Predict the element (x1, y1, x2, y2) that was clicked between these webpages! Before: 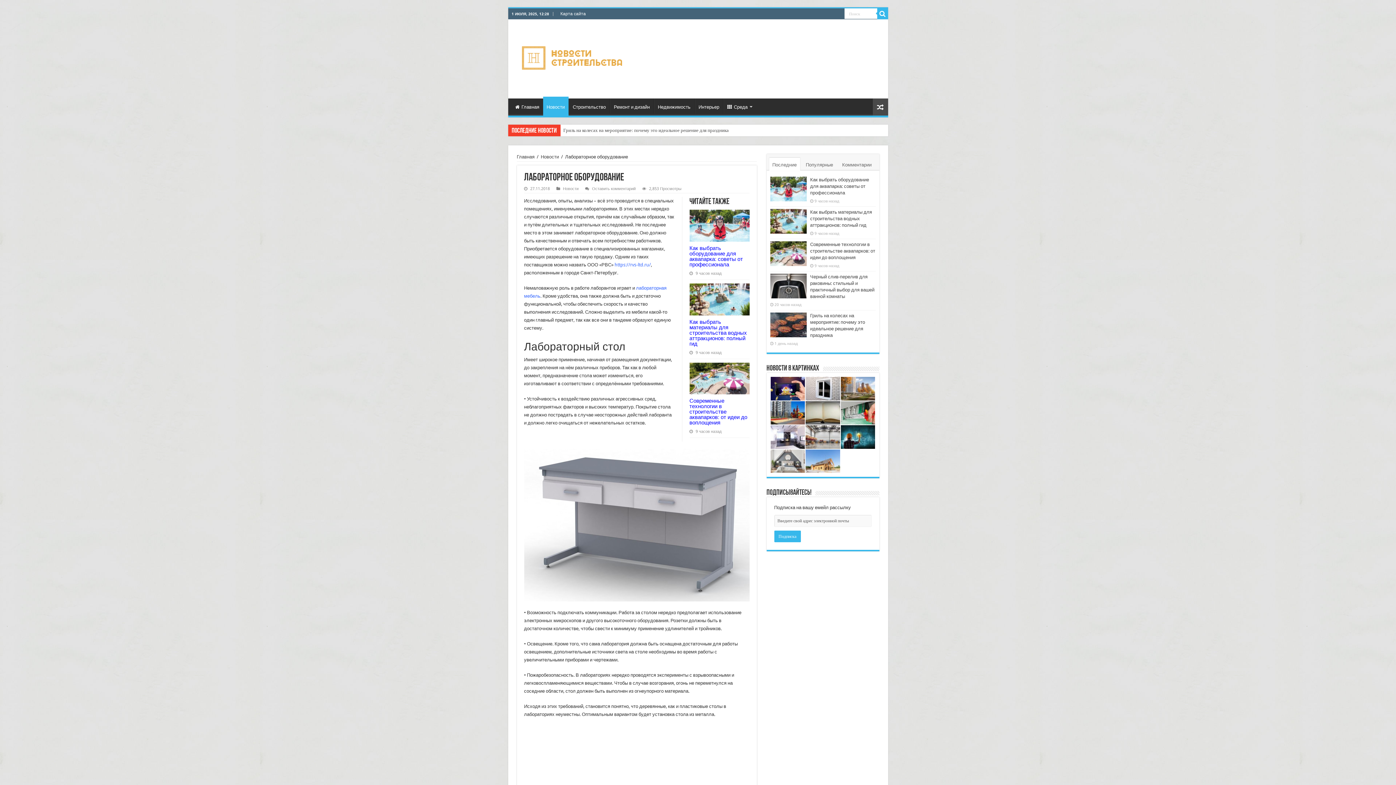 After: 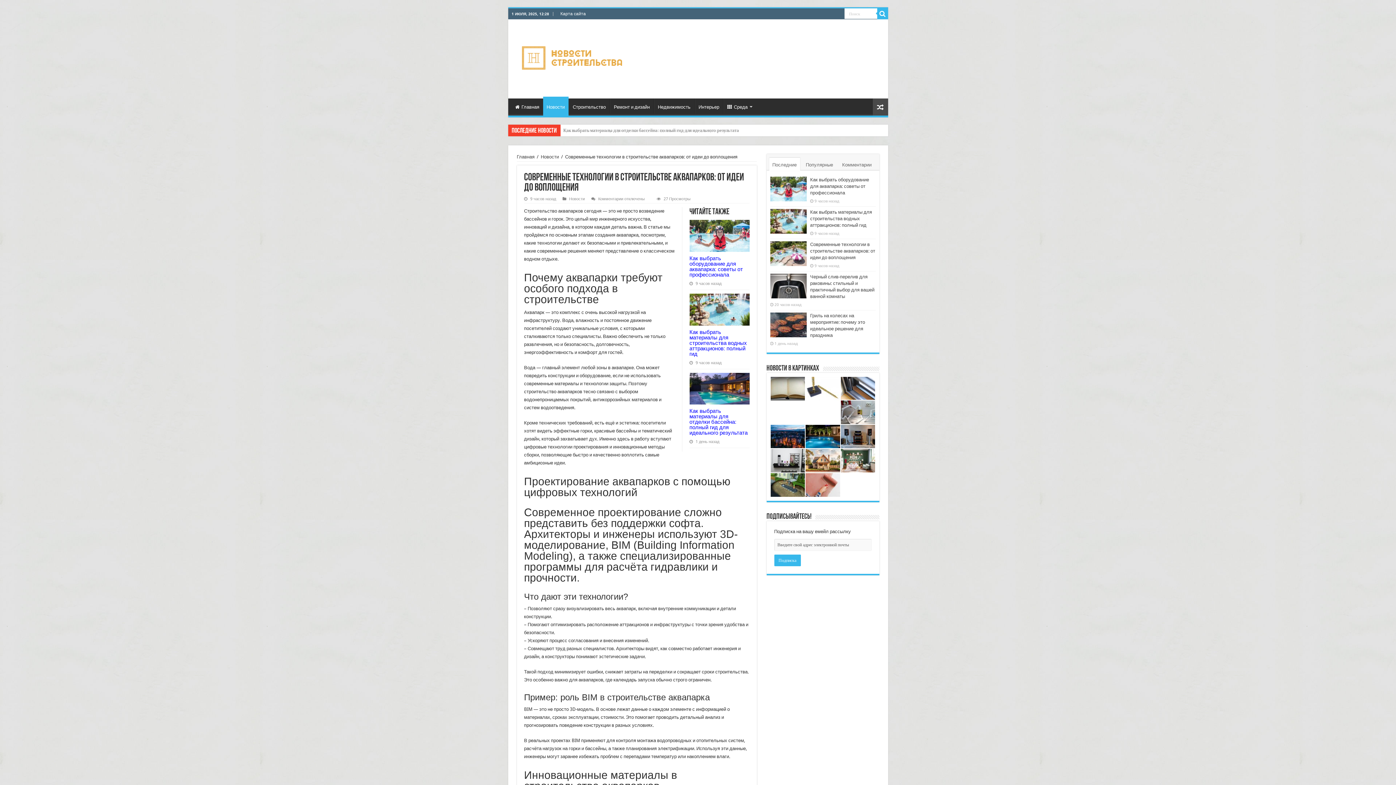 Action: label: Современные технологии в строительстве аквапарков: от идеи до воплощения bbox: (810, 241, 875, 260)